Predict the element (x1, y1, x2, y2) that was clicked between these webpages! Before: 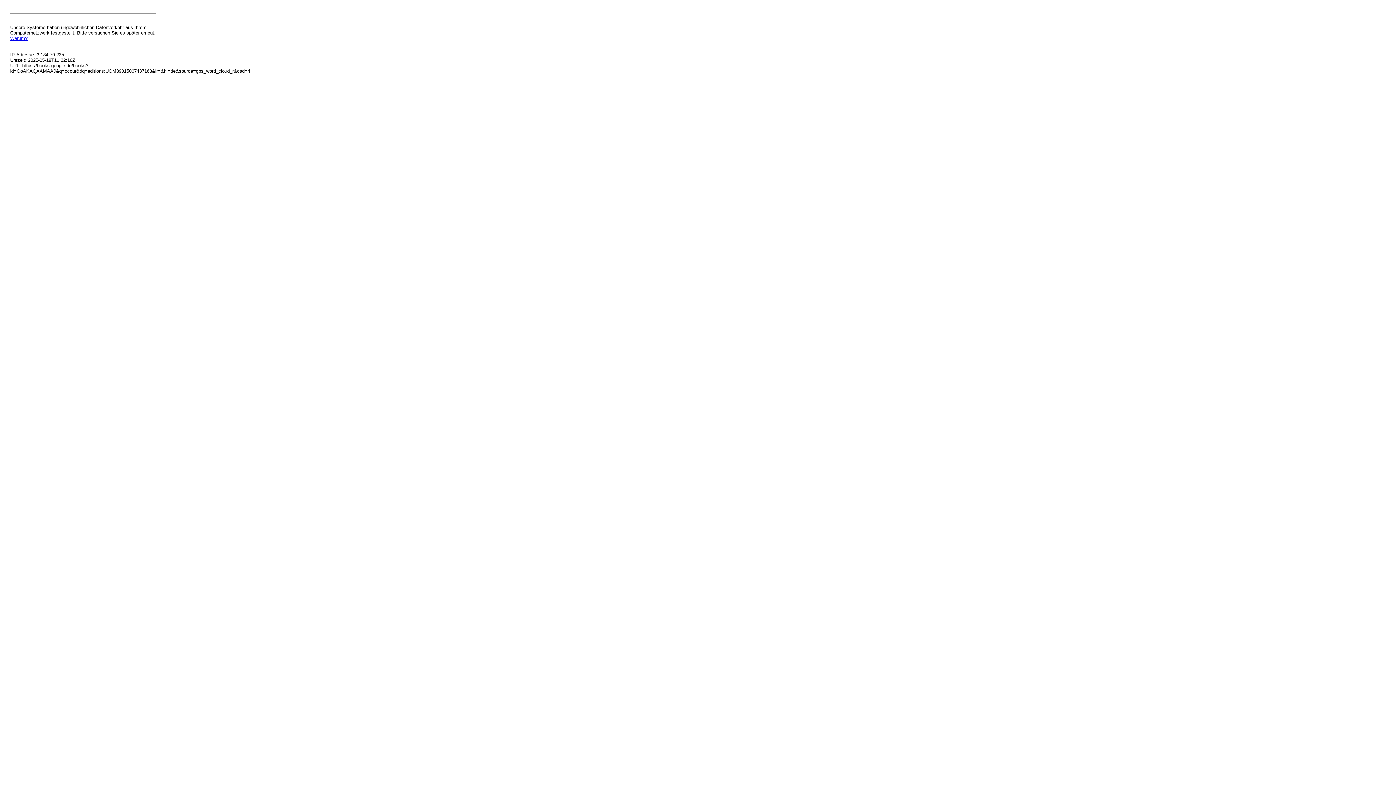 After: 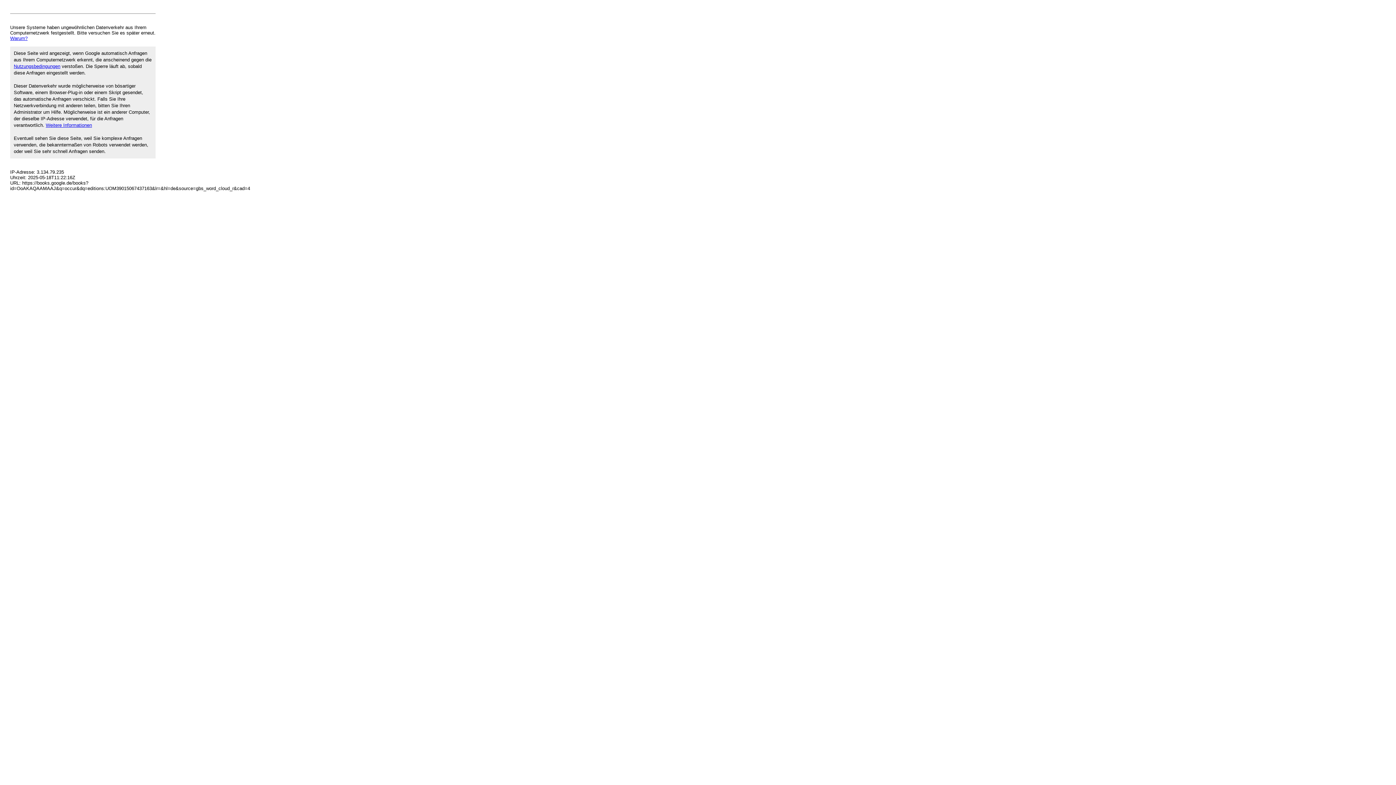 Action: label: Warum? bbox: (10, 35, 27, 41)